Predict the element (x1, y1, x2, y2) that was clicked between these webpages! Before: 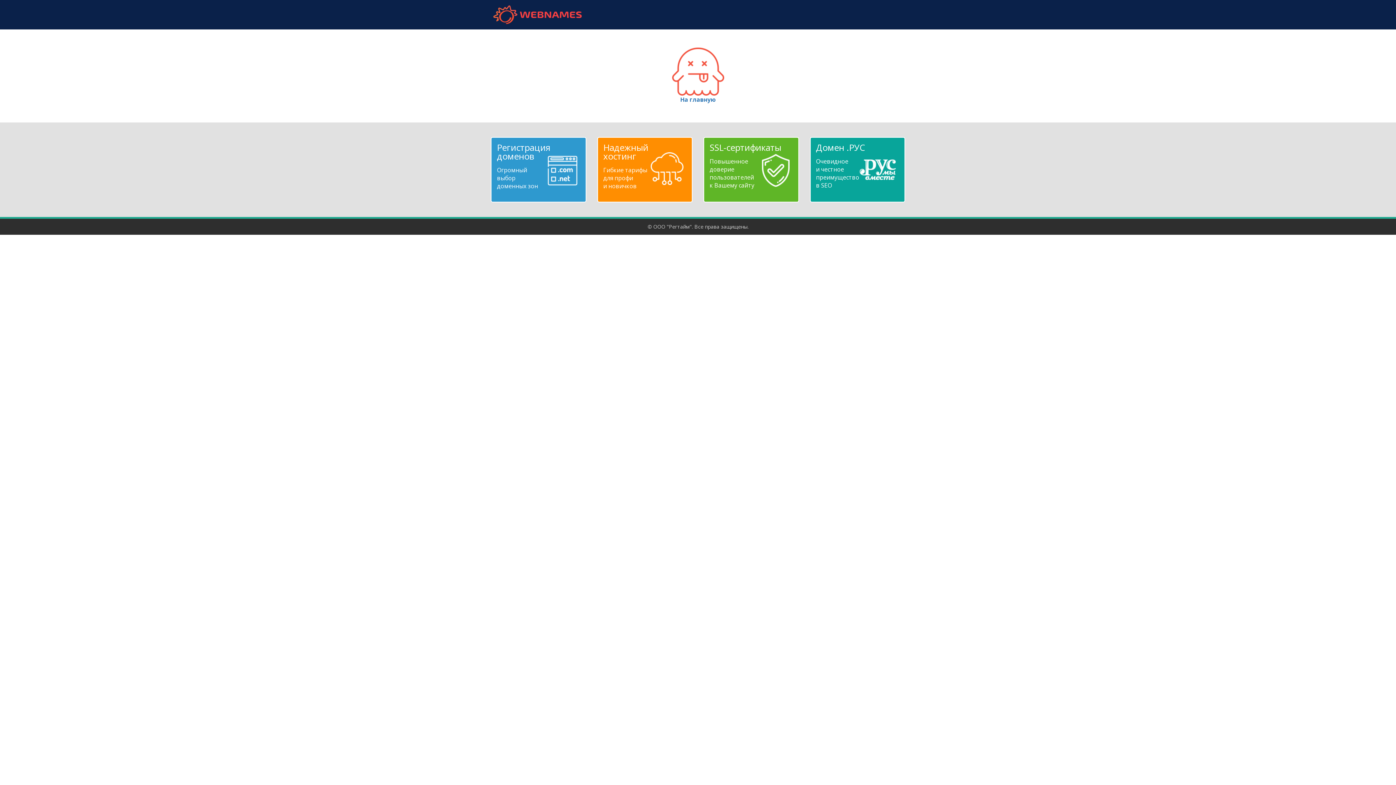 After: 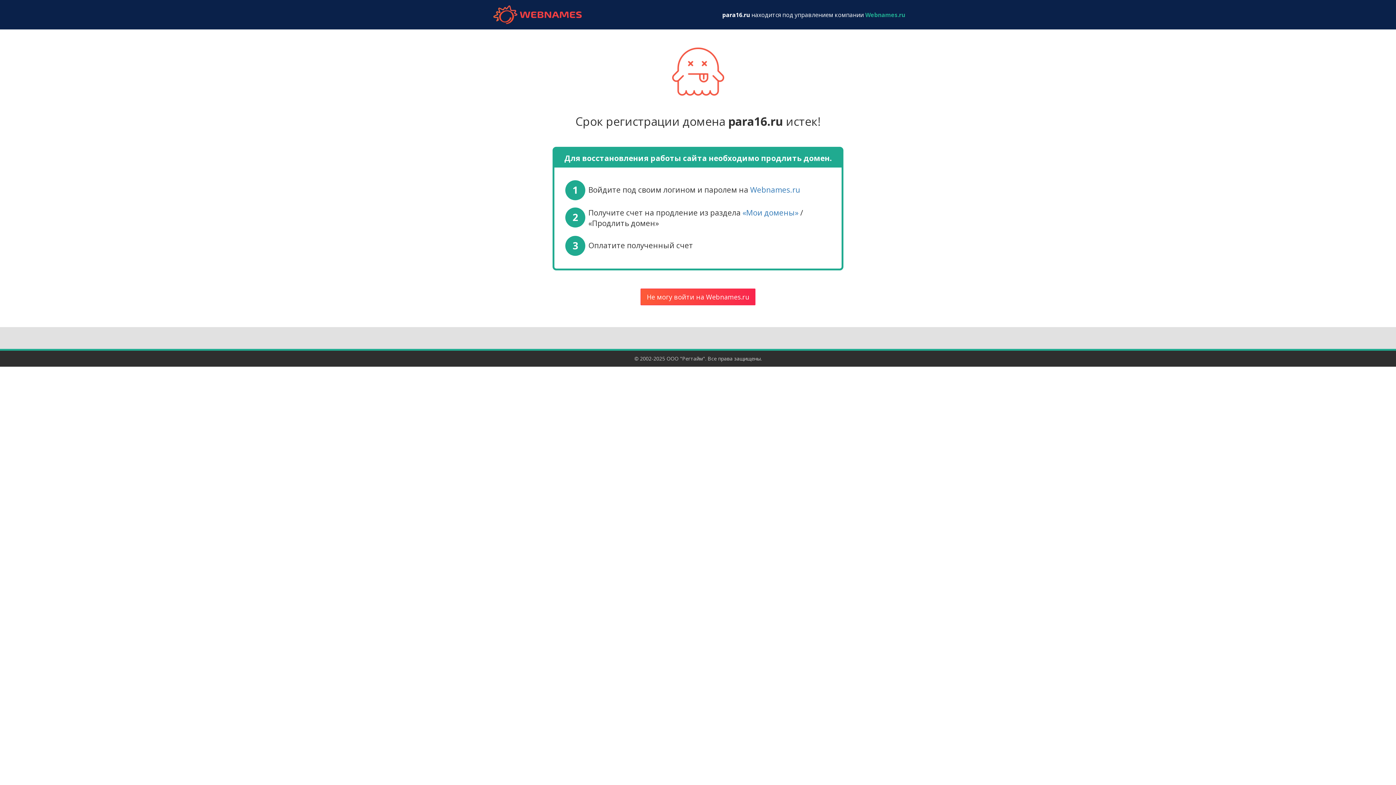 Action: bbox: (672, 67, 724, 103) label: 
На главную